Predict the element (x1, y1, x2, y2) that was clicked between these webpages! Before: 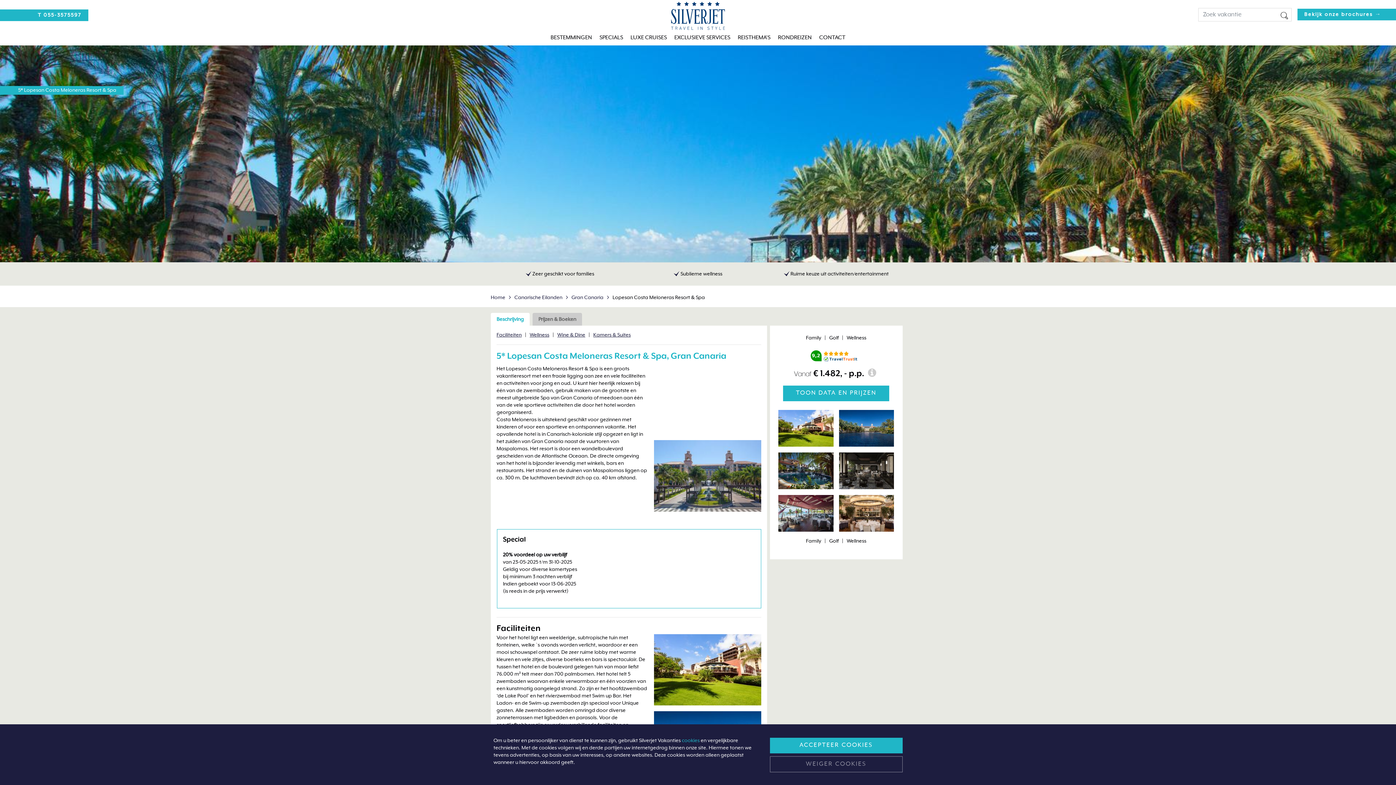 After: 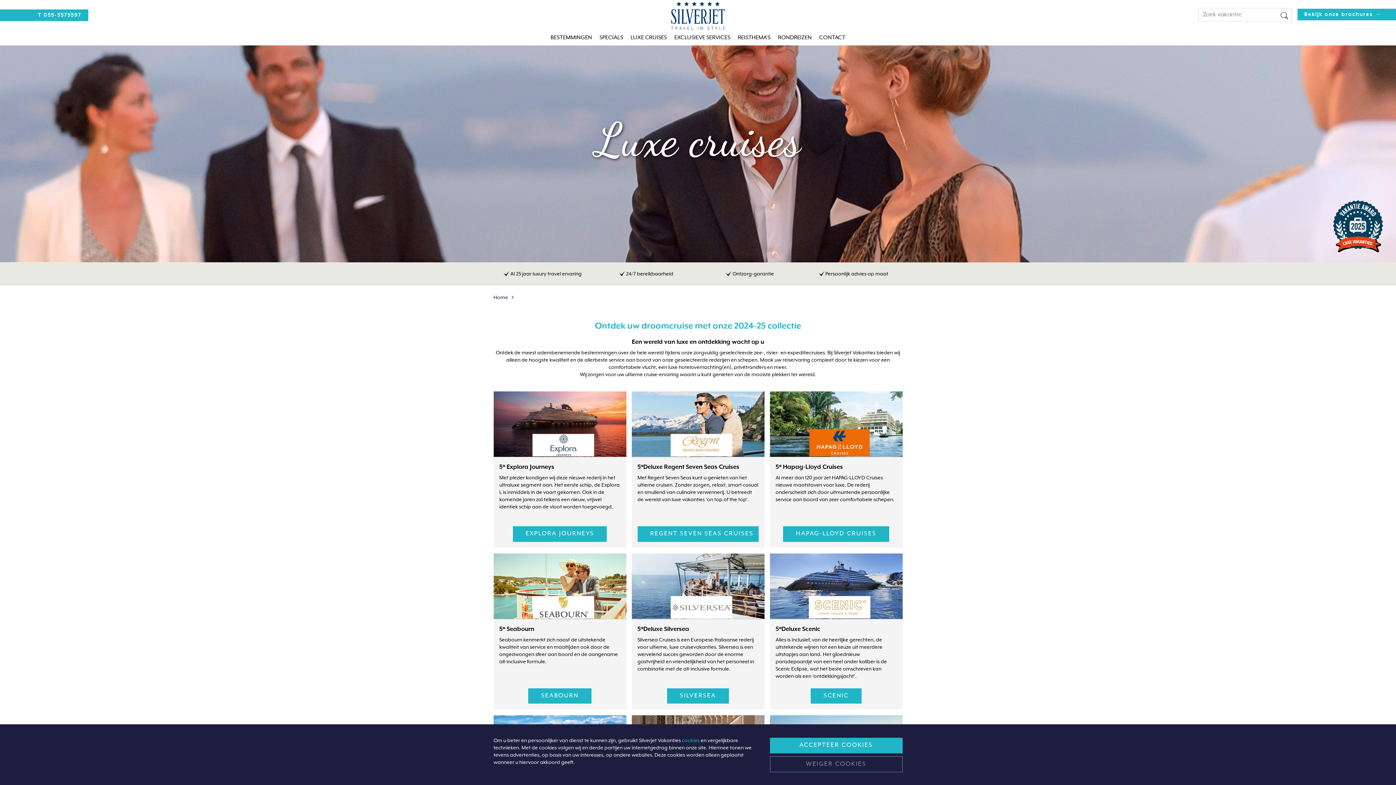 Action: bbox: (627, 30, 670, 45) label: LUXE CRUISES